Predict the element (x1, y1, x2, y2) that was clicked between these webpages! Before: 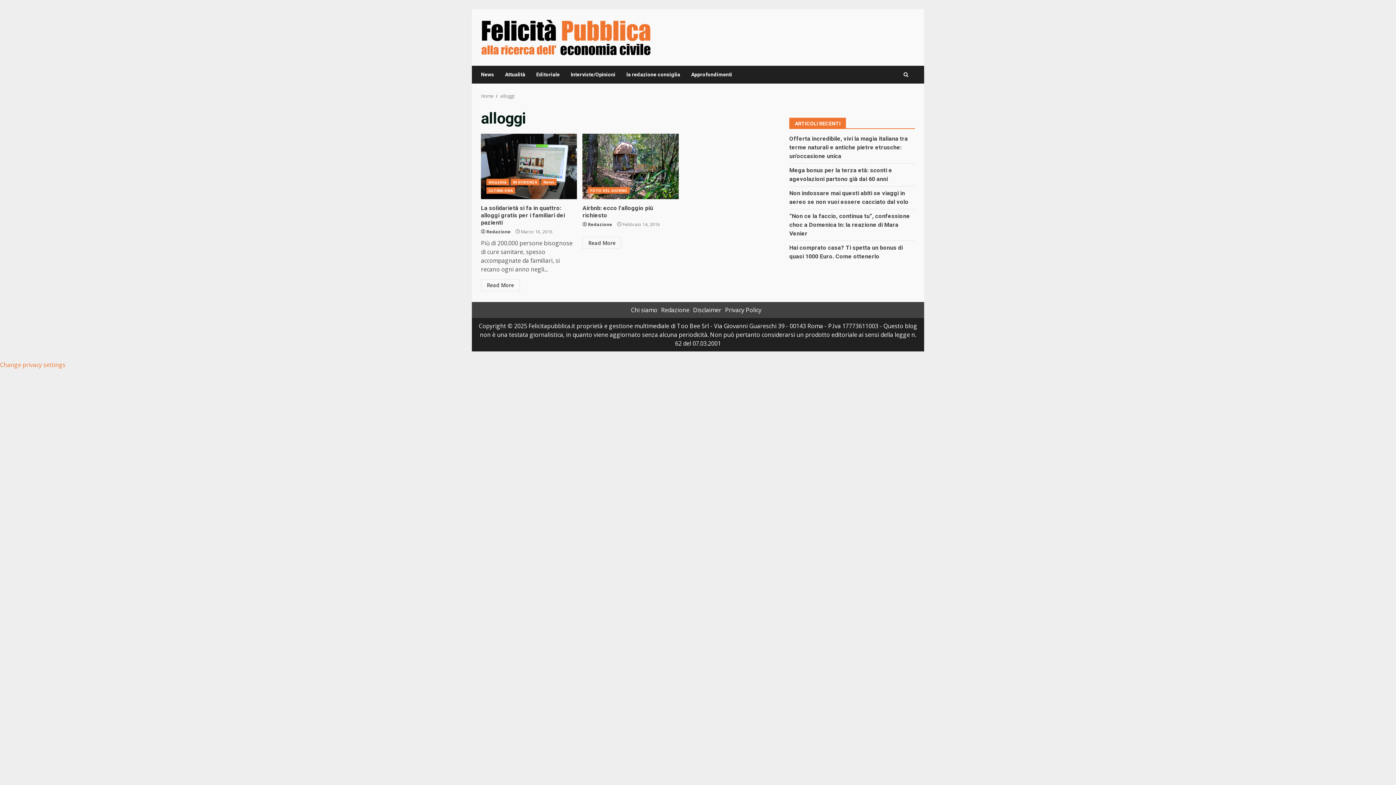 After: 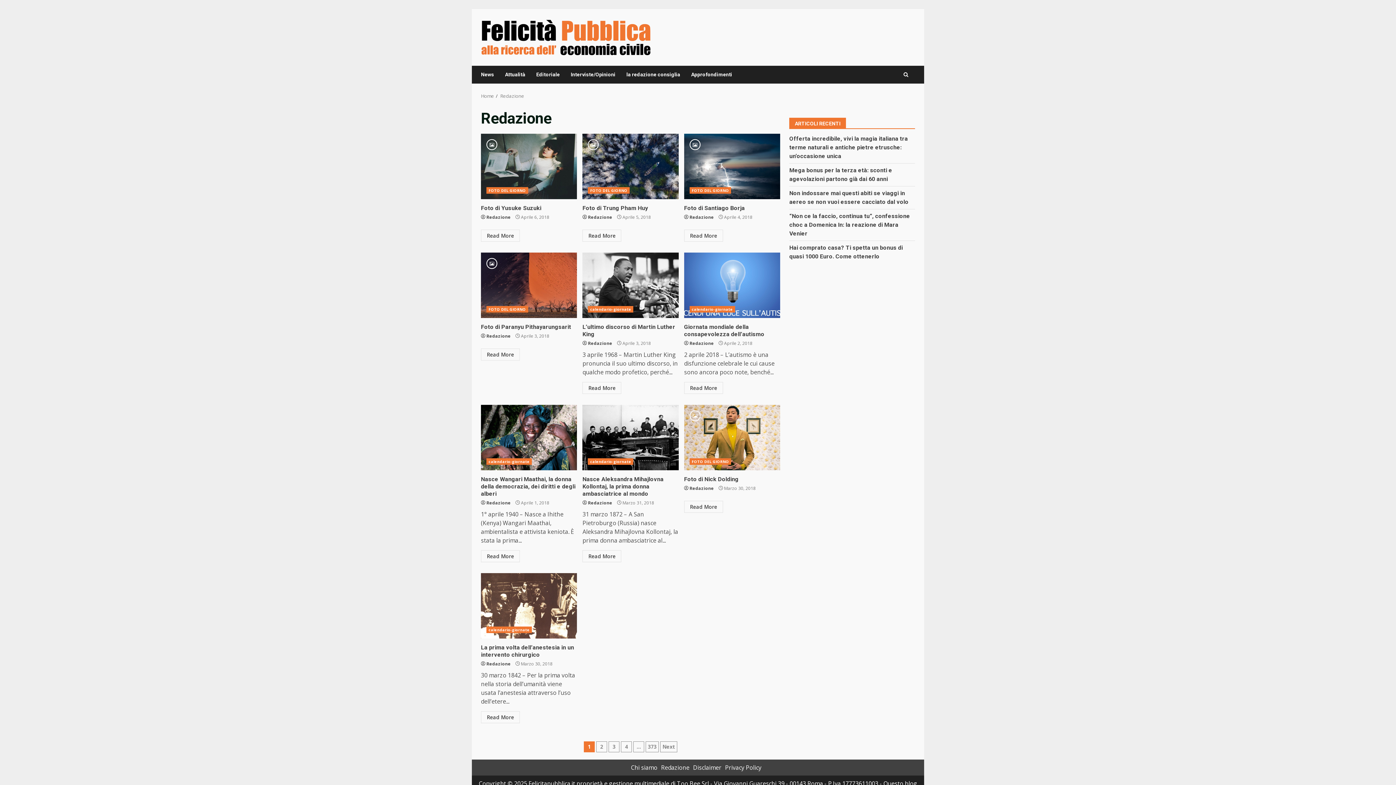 Action: label: Redazione bbox: (588, 221, 612, 227)